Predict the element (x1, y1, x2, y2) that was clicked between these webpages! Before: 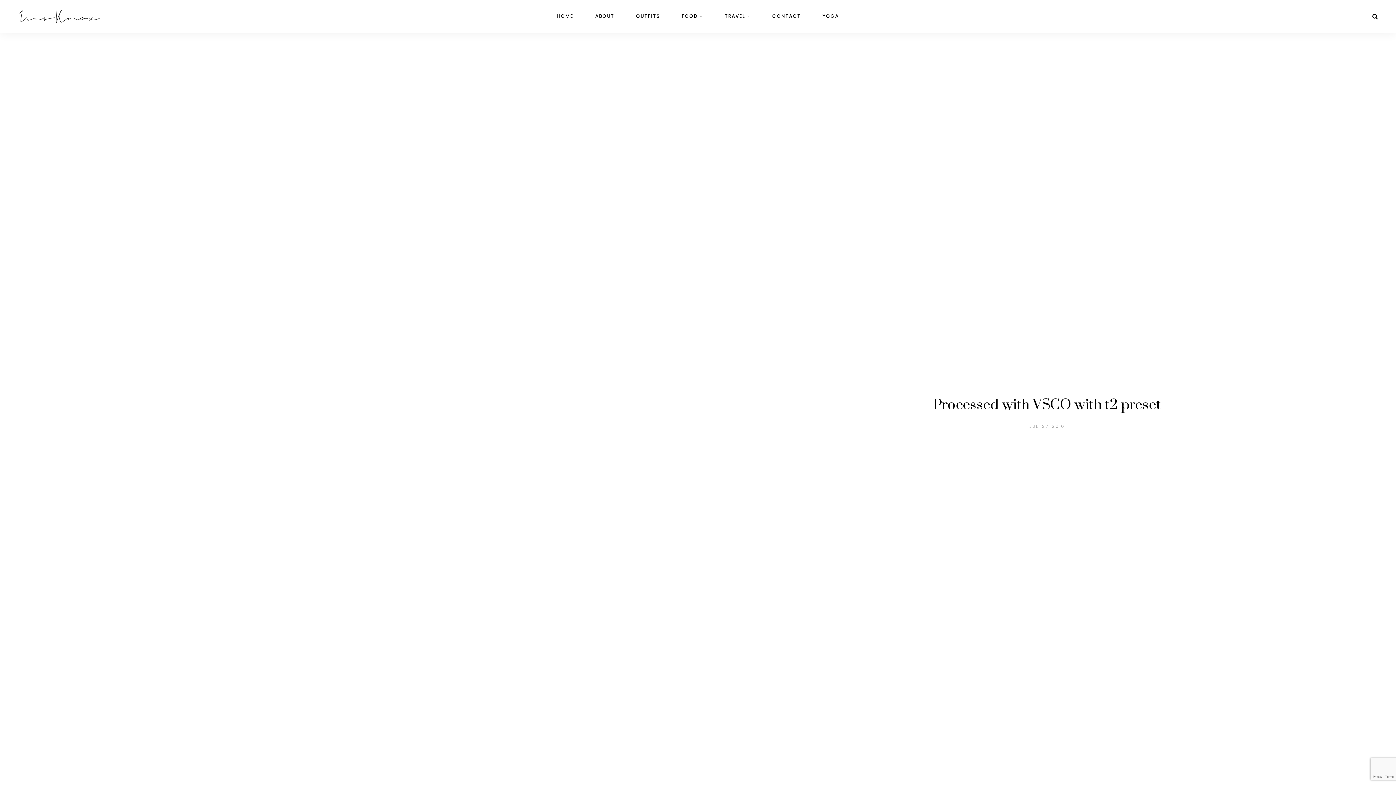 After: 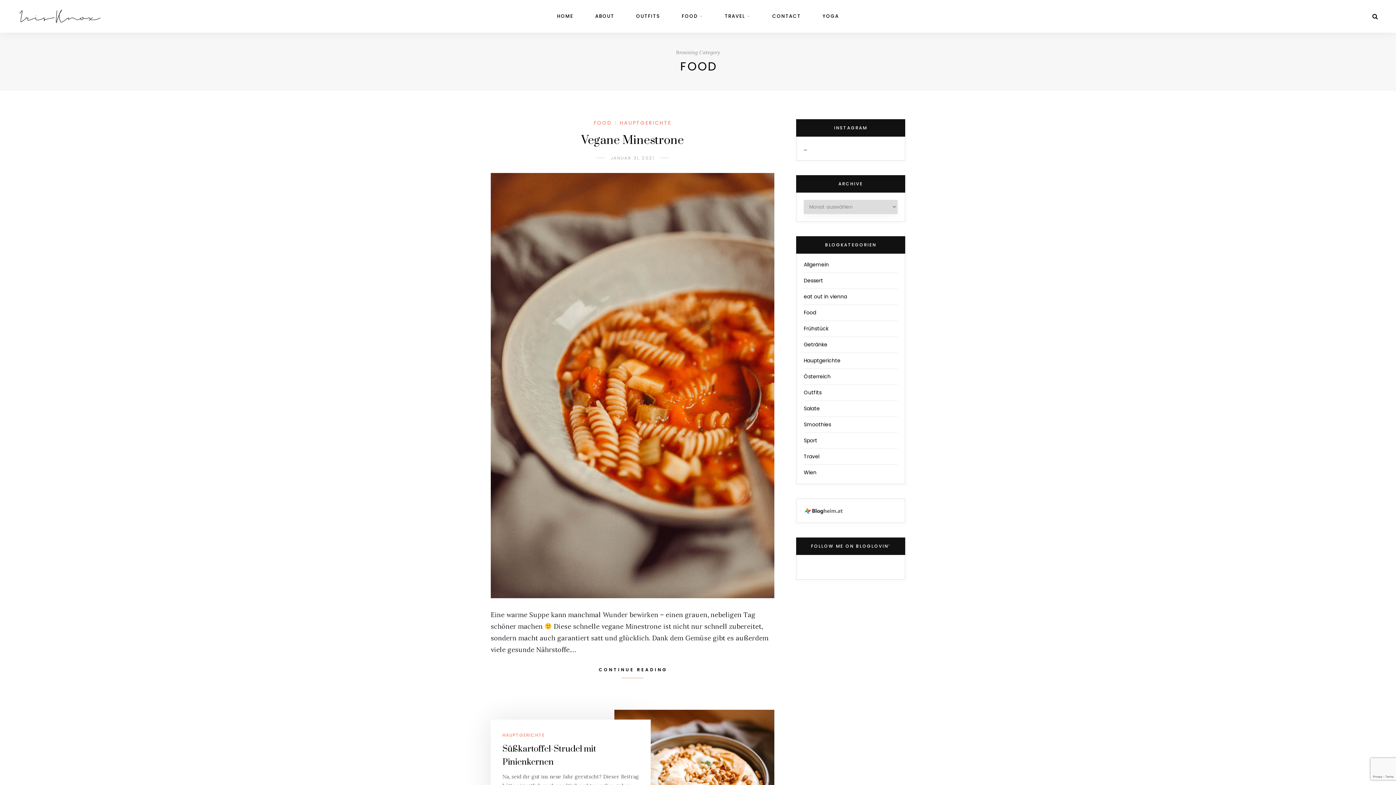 Action: bbox: (681, 0, 703, 32) label: FOOD